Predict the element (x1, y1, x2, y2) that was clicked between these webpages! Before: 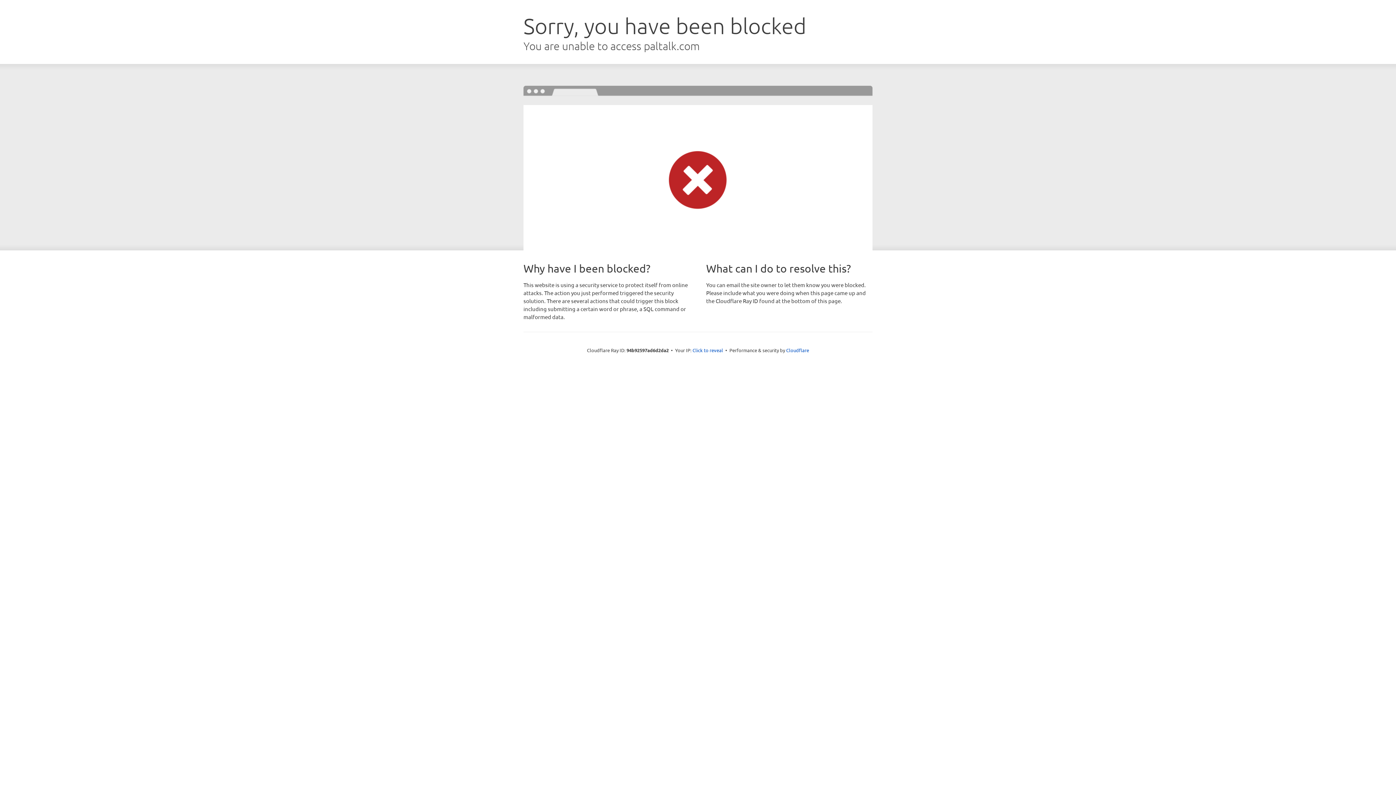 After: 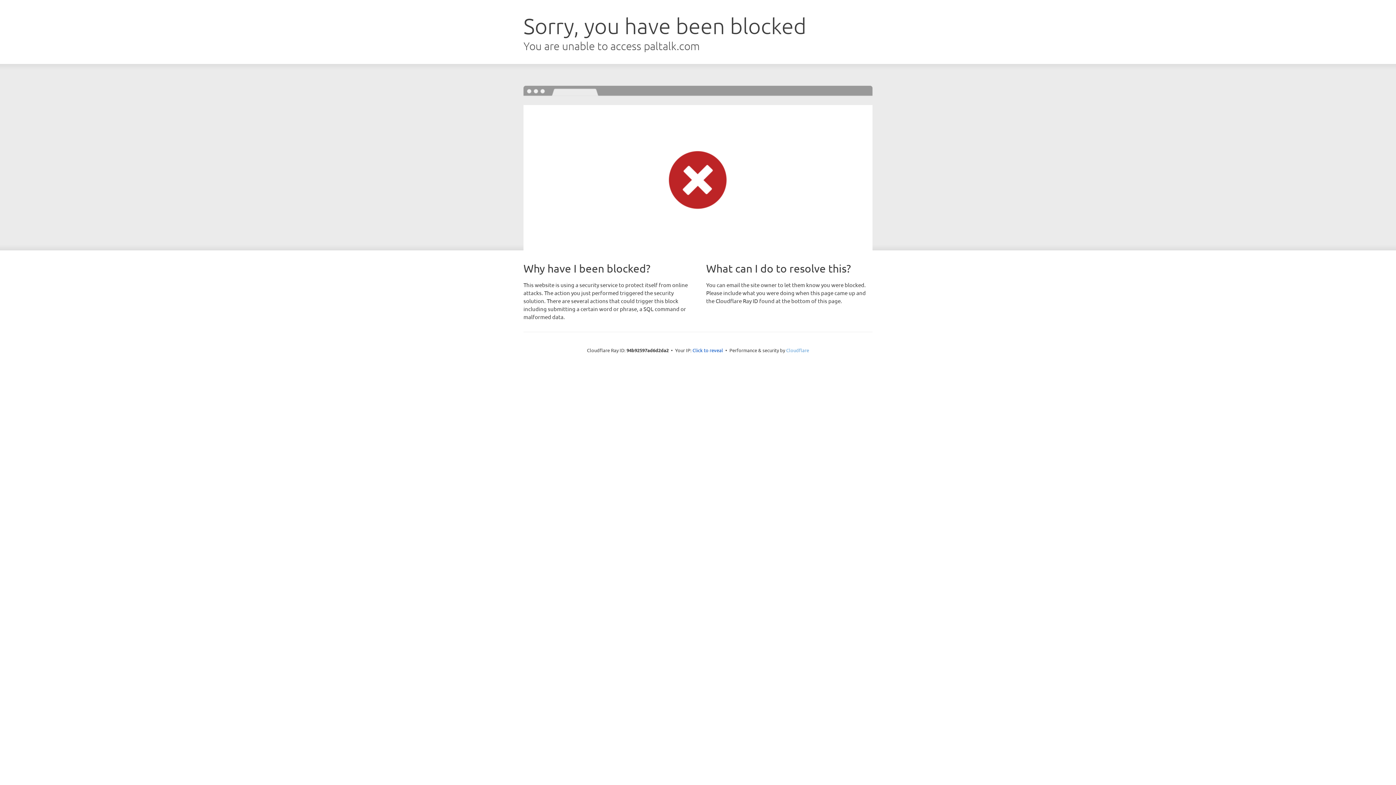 Action: label: Cloudflare bbox: (786, 347, 809, 353)